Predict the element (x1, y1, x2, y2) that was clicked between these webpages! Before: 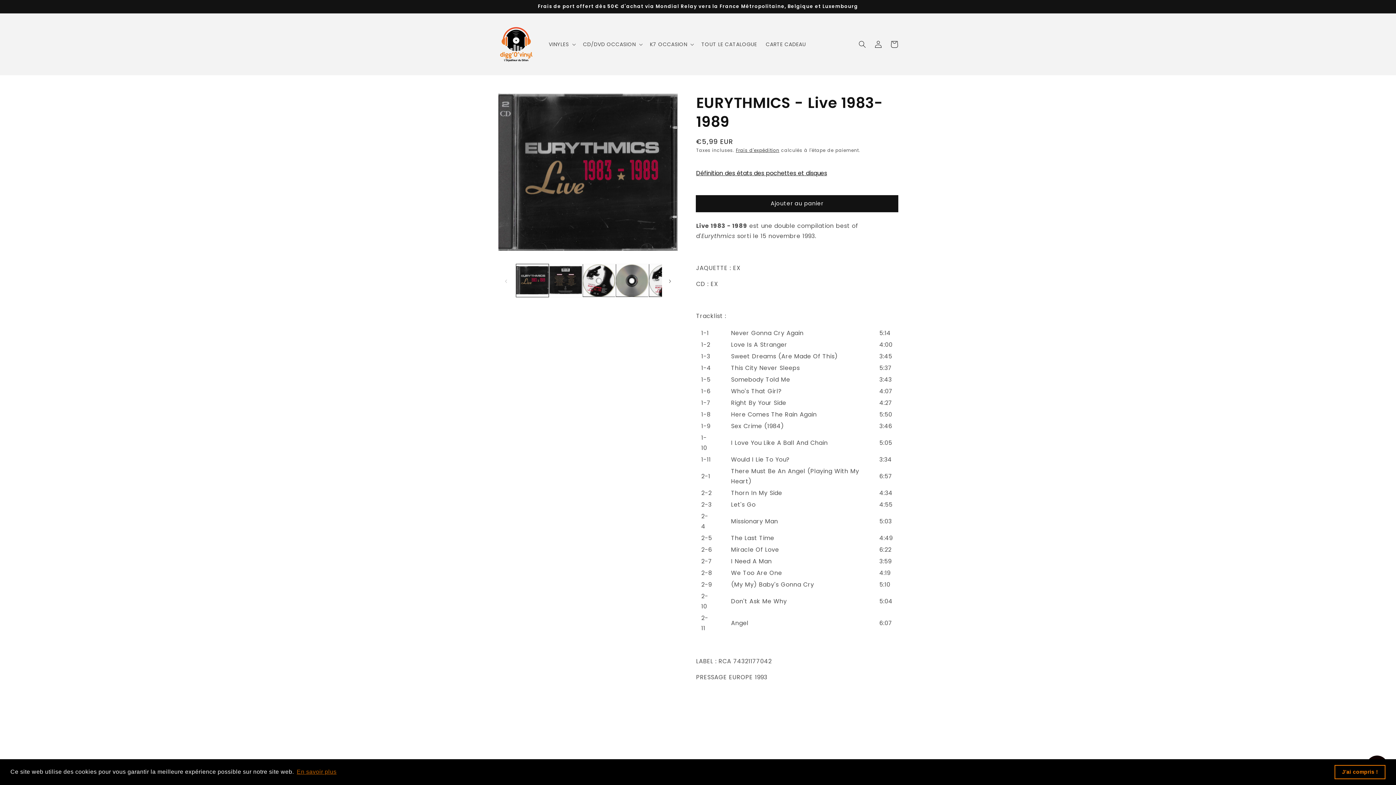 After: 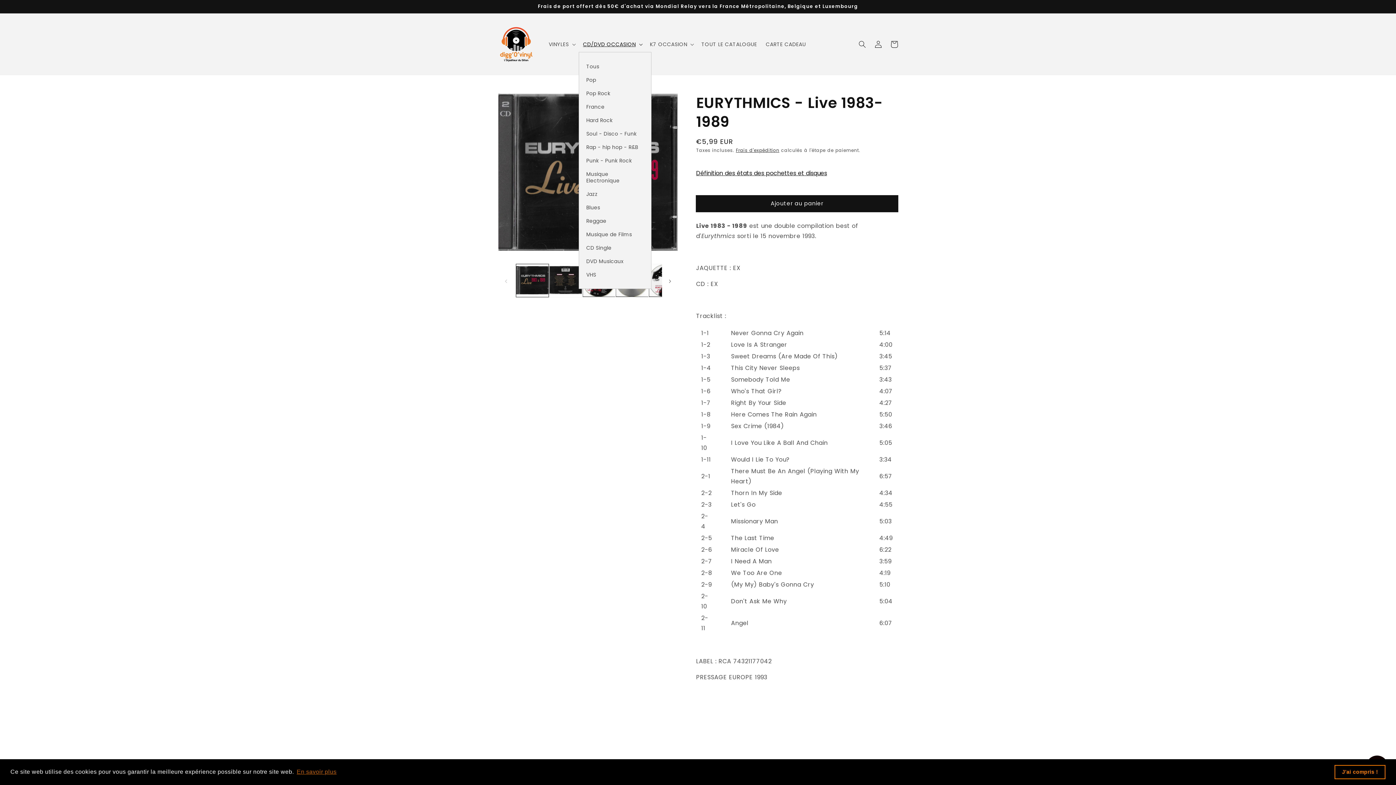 Action: bbox: (578, 36, 645, 52) label: CD/DVD OCCASION